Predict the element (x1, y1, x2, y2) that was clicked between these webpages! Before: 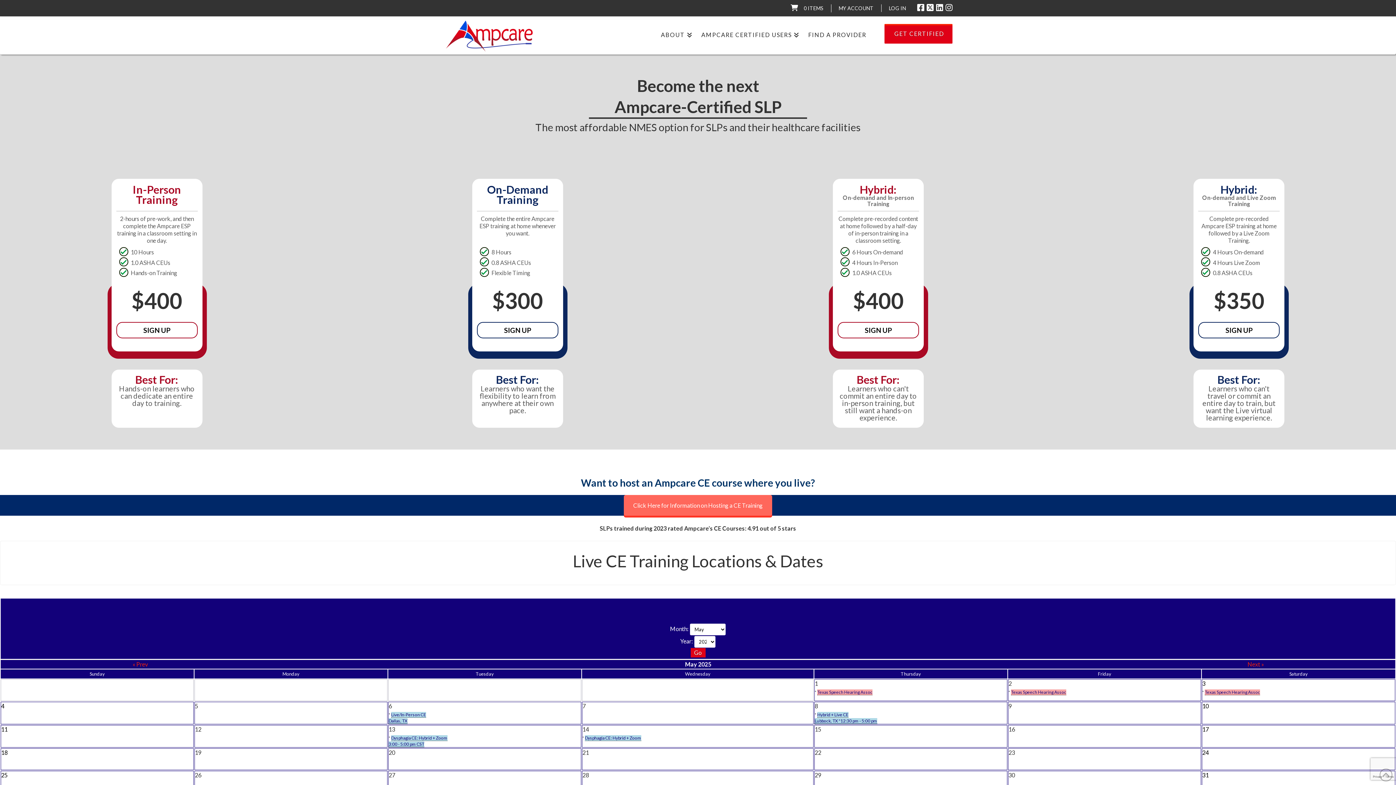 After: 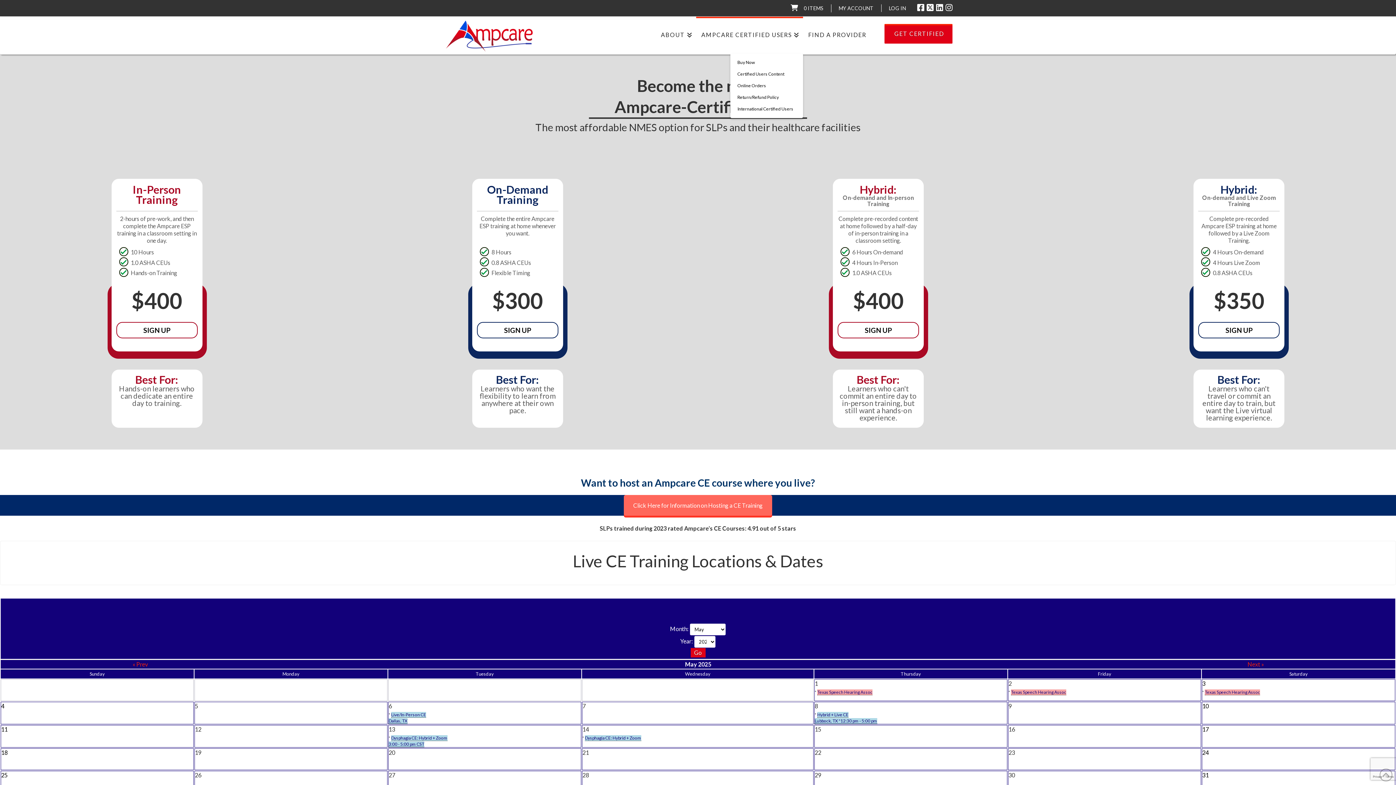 Action: bbox: (696, 16, 803, 53) label: AMPCARE CERTIFIED USERS